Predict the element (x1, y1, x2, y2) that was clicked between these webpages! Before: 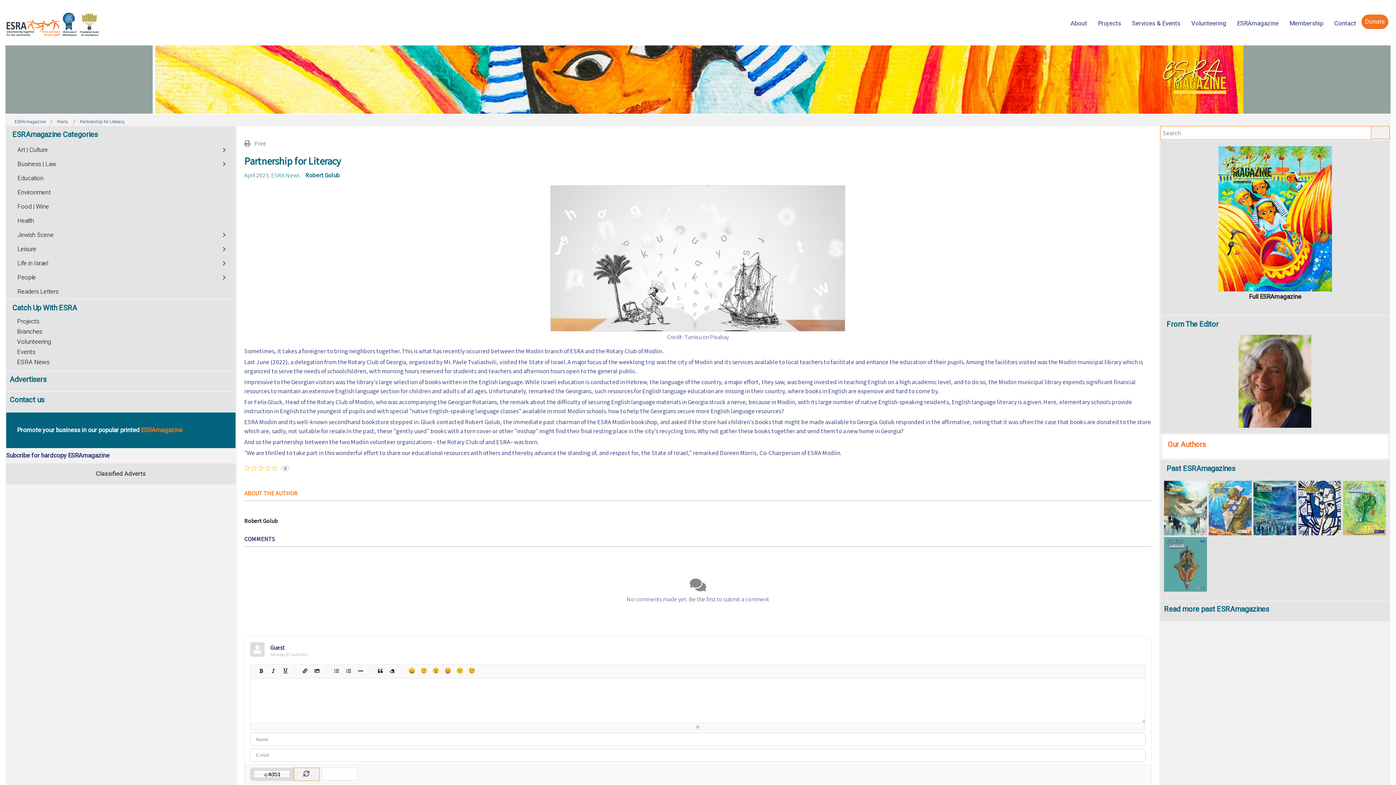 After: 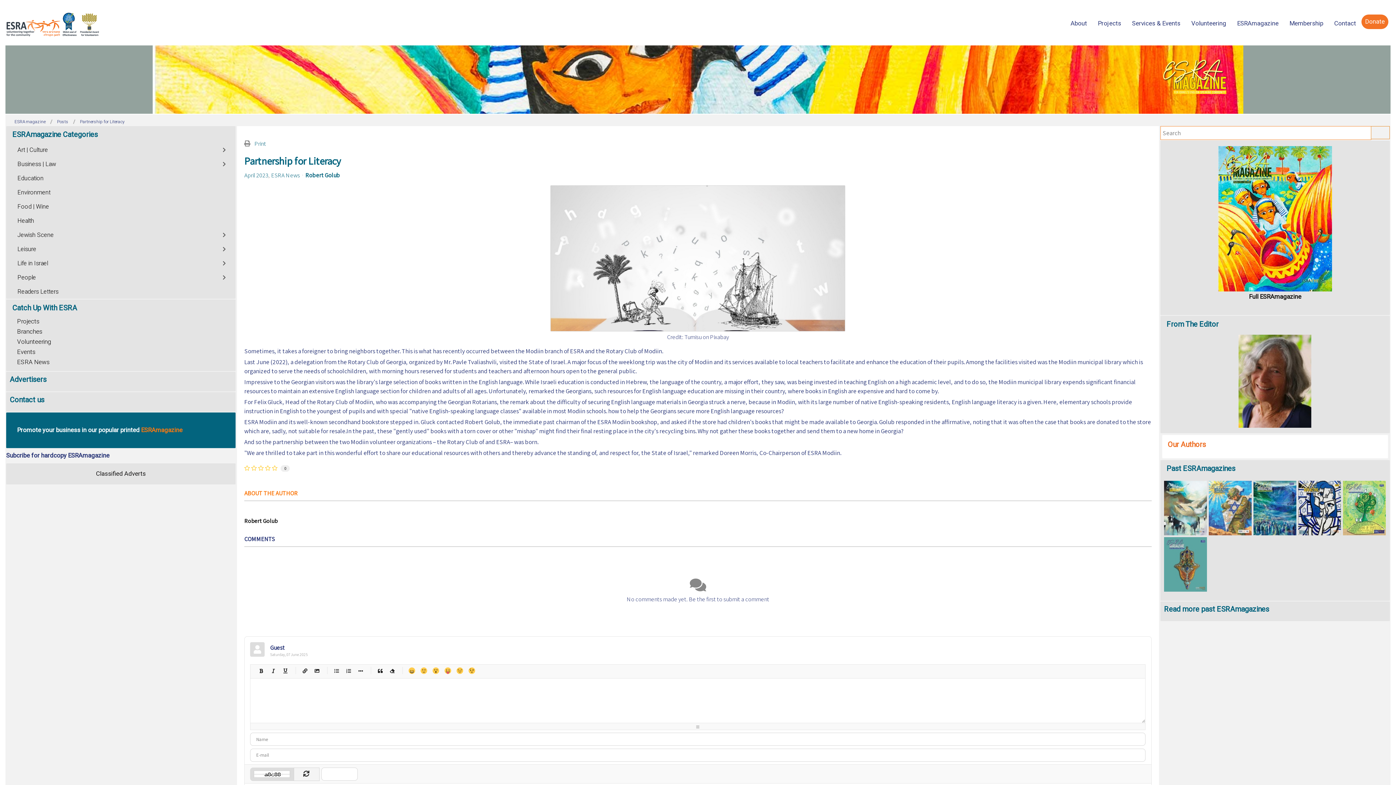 Action: bbox: (293, 767, 319, 781)